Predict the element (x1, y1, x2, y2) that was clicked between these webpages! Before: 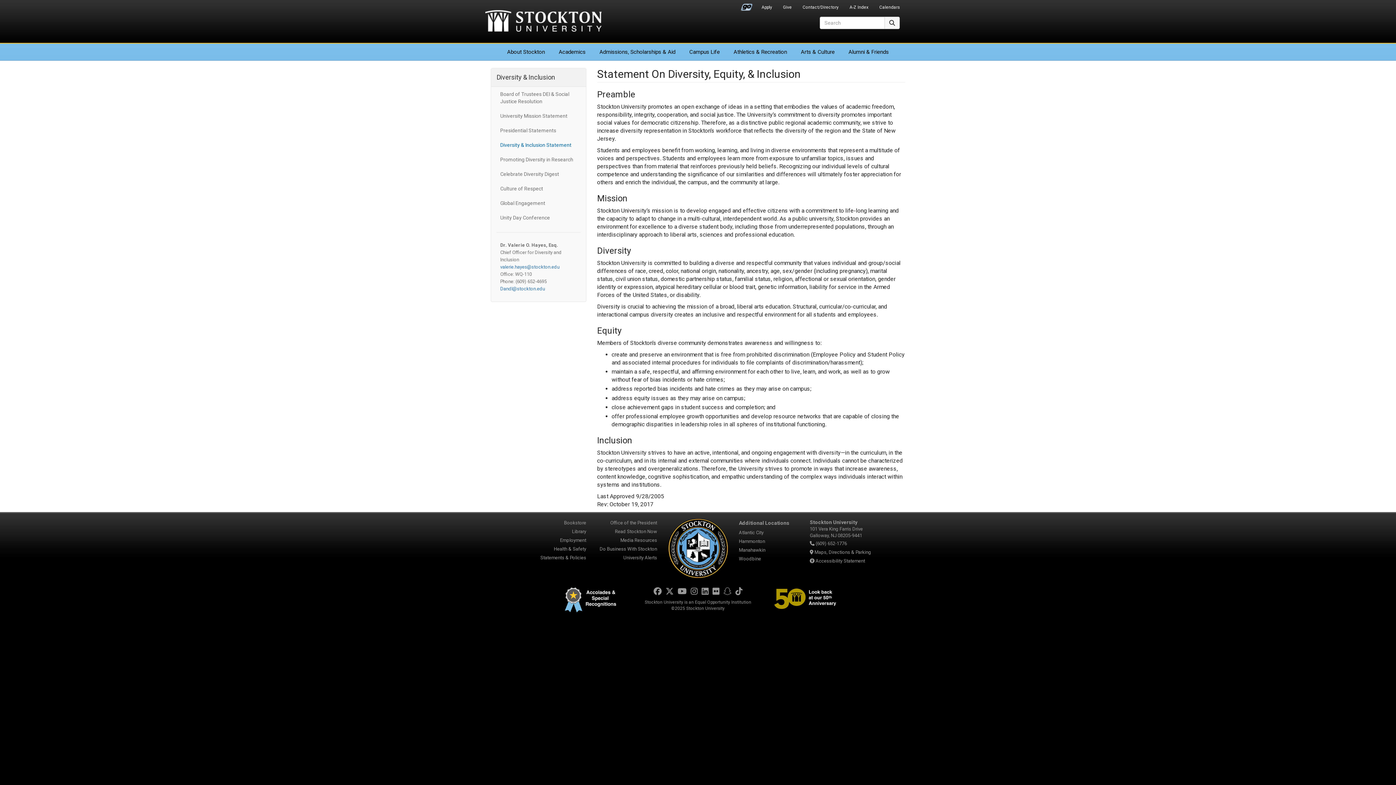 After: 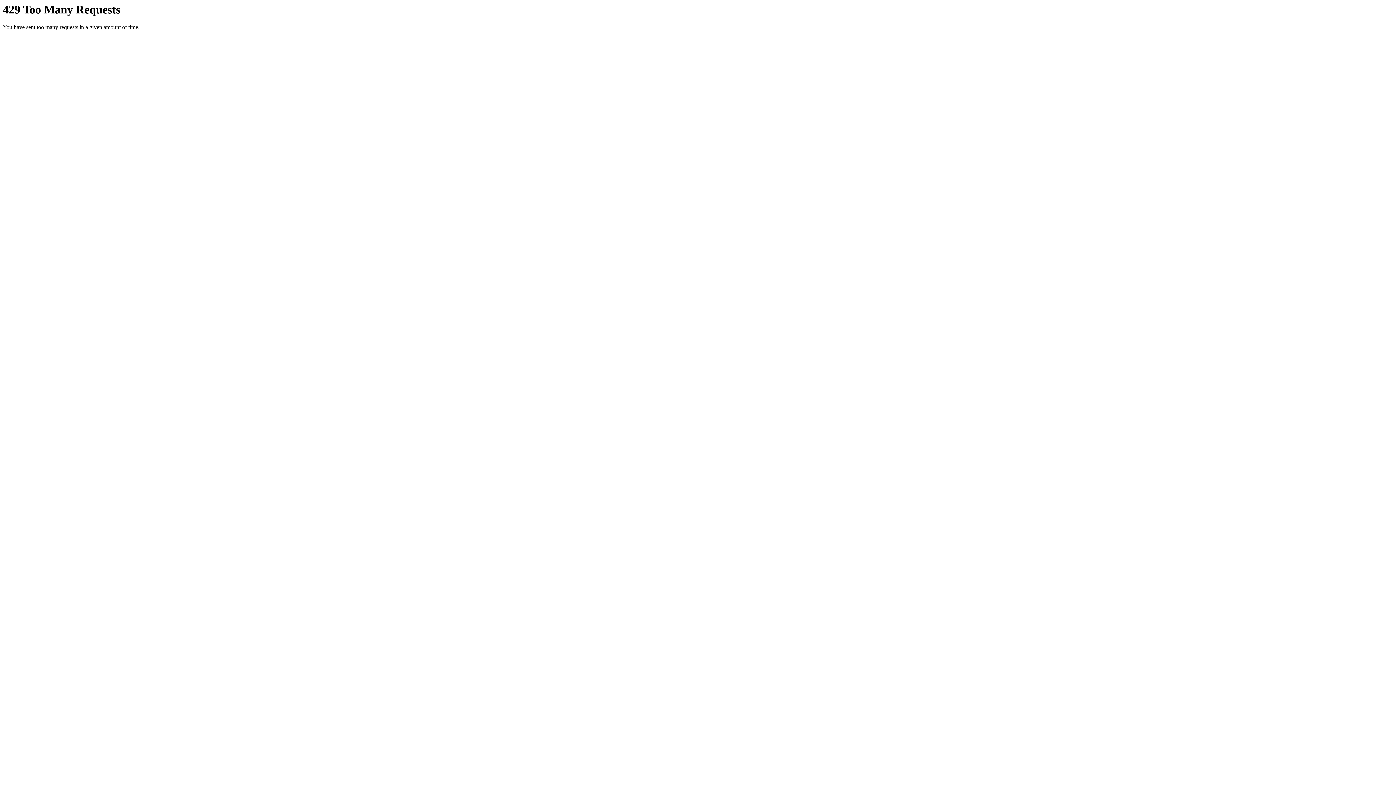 Action: label: Flickr bbox: (712, 587, 719, 596)